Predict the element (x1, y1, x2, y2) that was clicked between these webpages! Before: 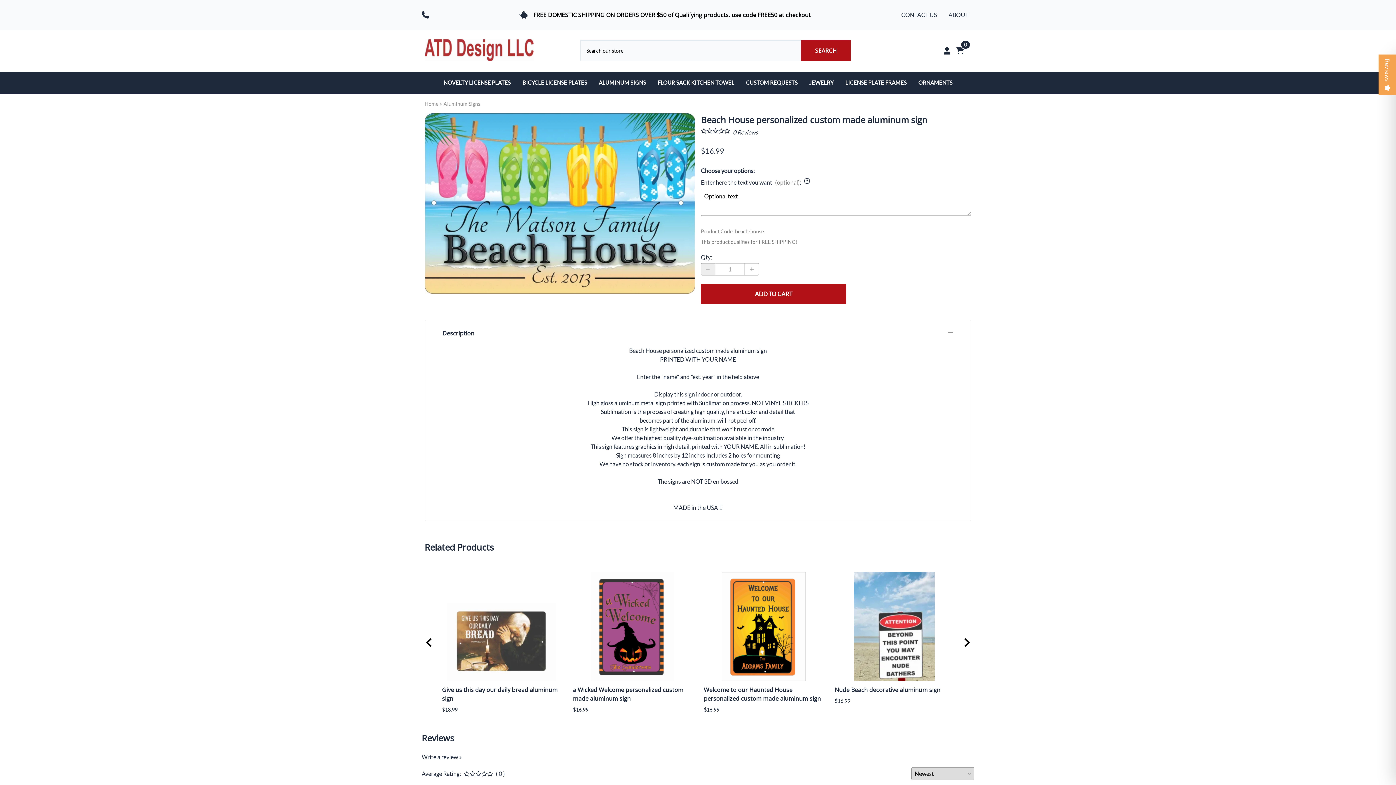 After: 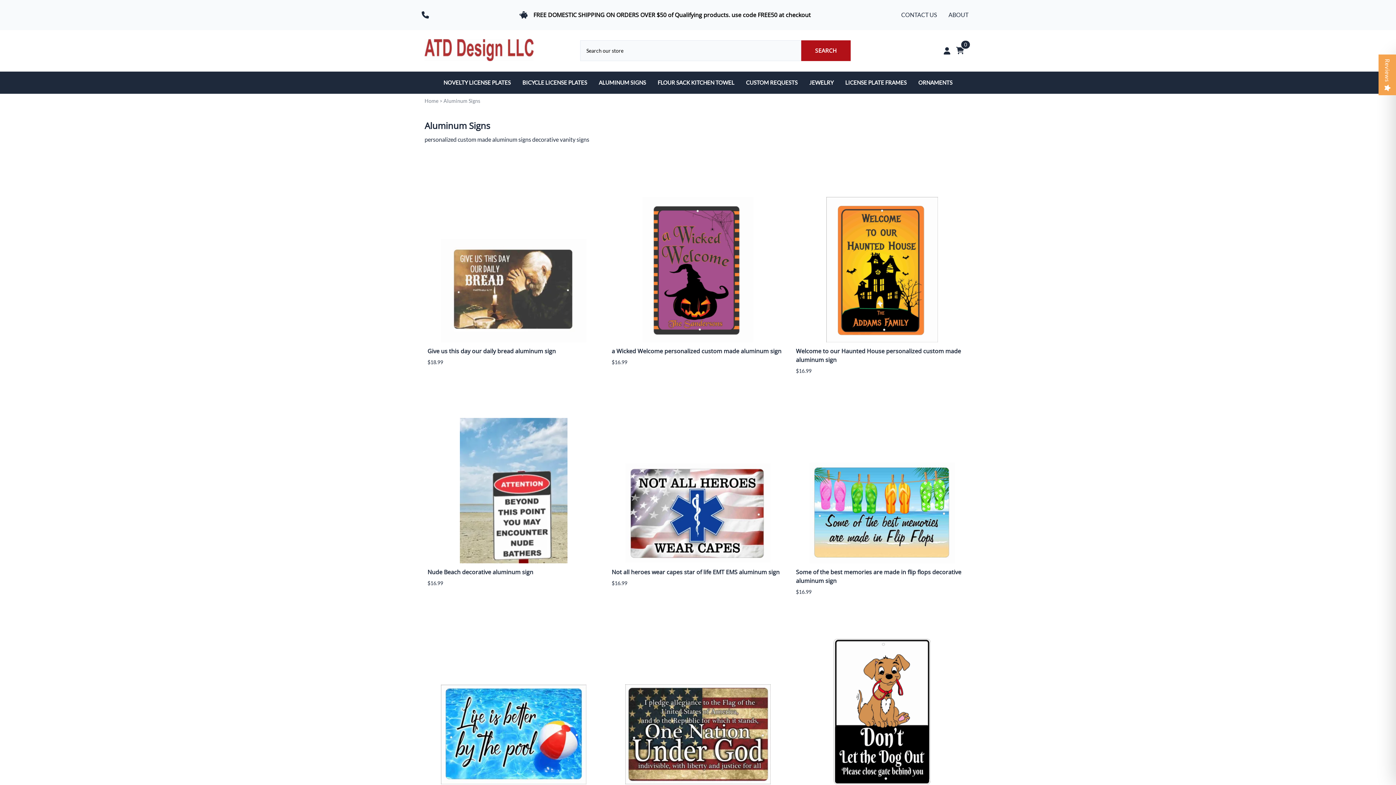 Action: bbox: (443, 100, 480, 106) label: Aluminum Signs